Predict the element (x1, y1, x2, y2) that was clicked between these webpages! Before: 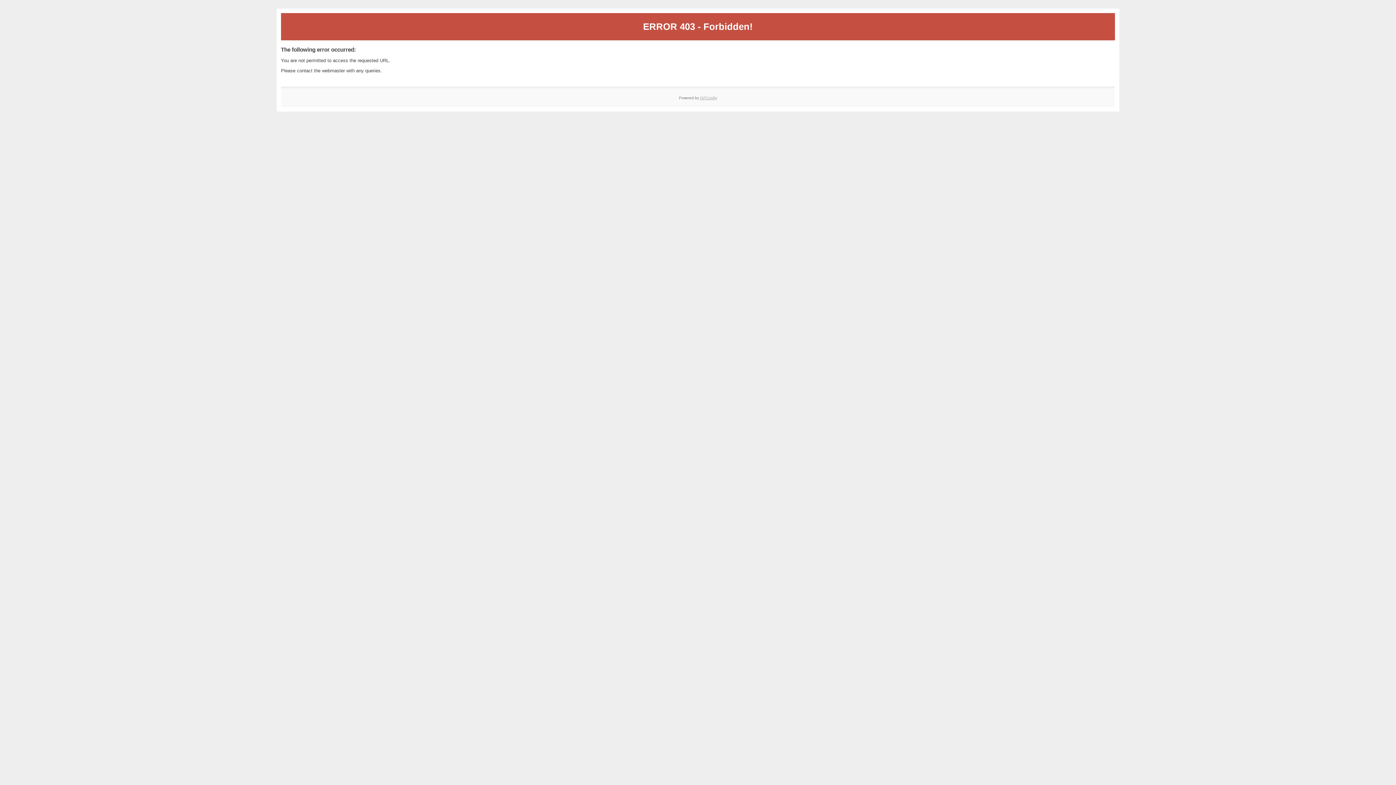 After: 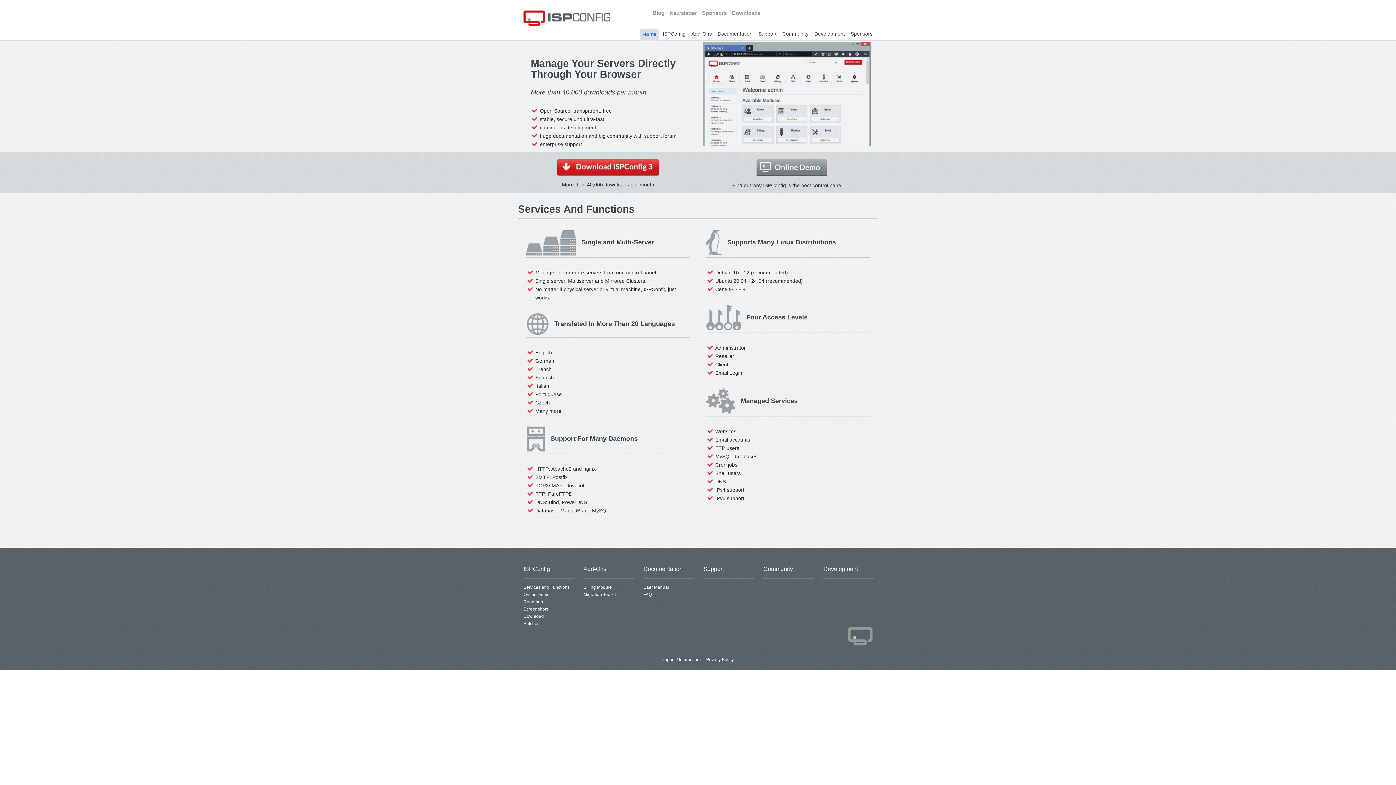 Action: bbox: (700, 95, 717, 99) label: ISPConfig